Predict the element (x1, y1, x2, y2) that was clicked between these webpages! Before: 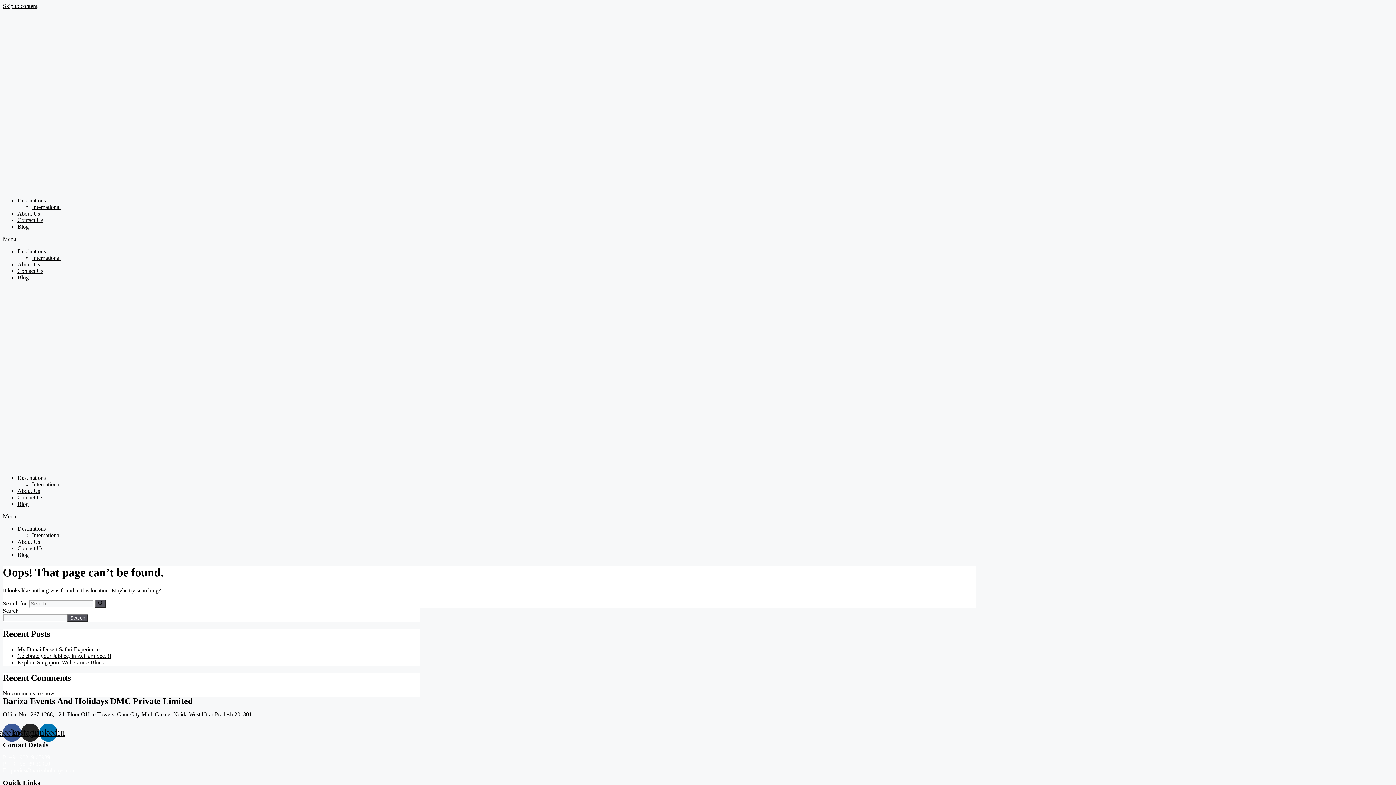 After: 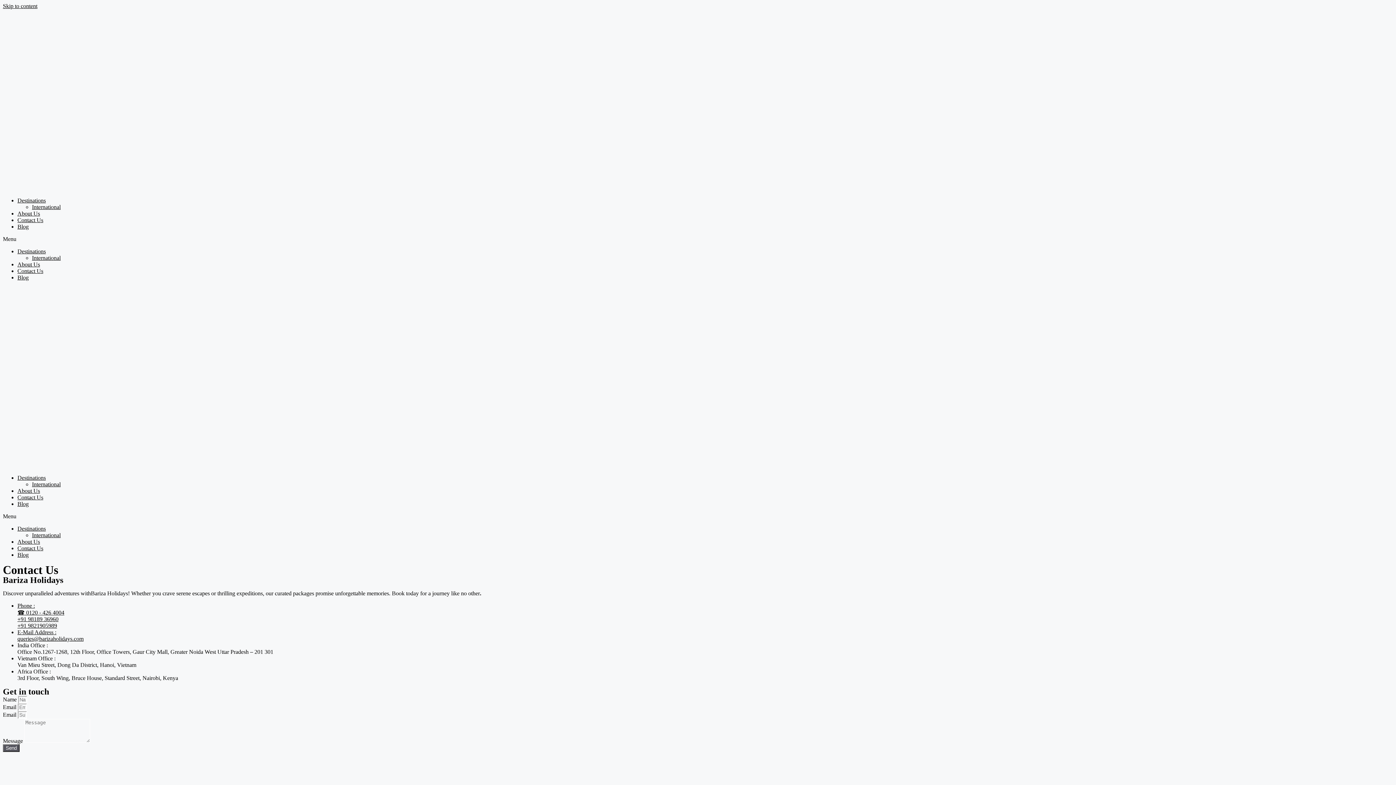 Action: label: Contact Us bbox: (17, 268, 43, 274)